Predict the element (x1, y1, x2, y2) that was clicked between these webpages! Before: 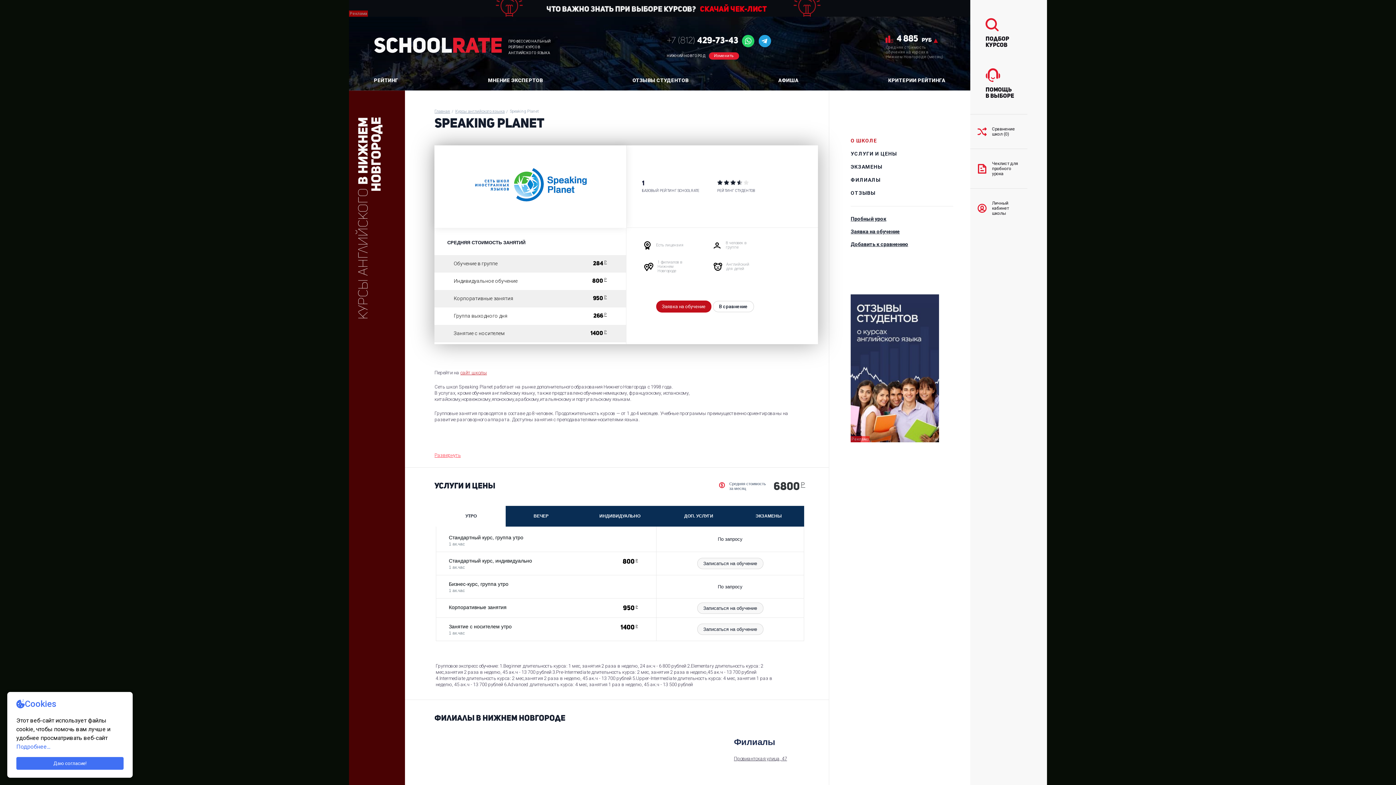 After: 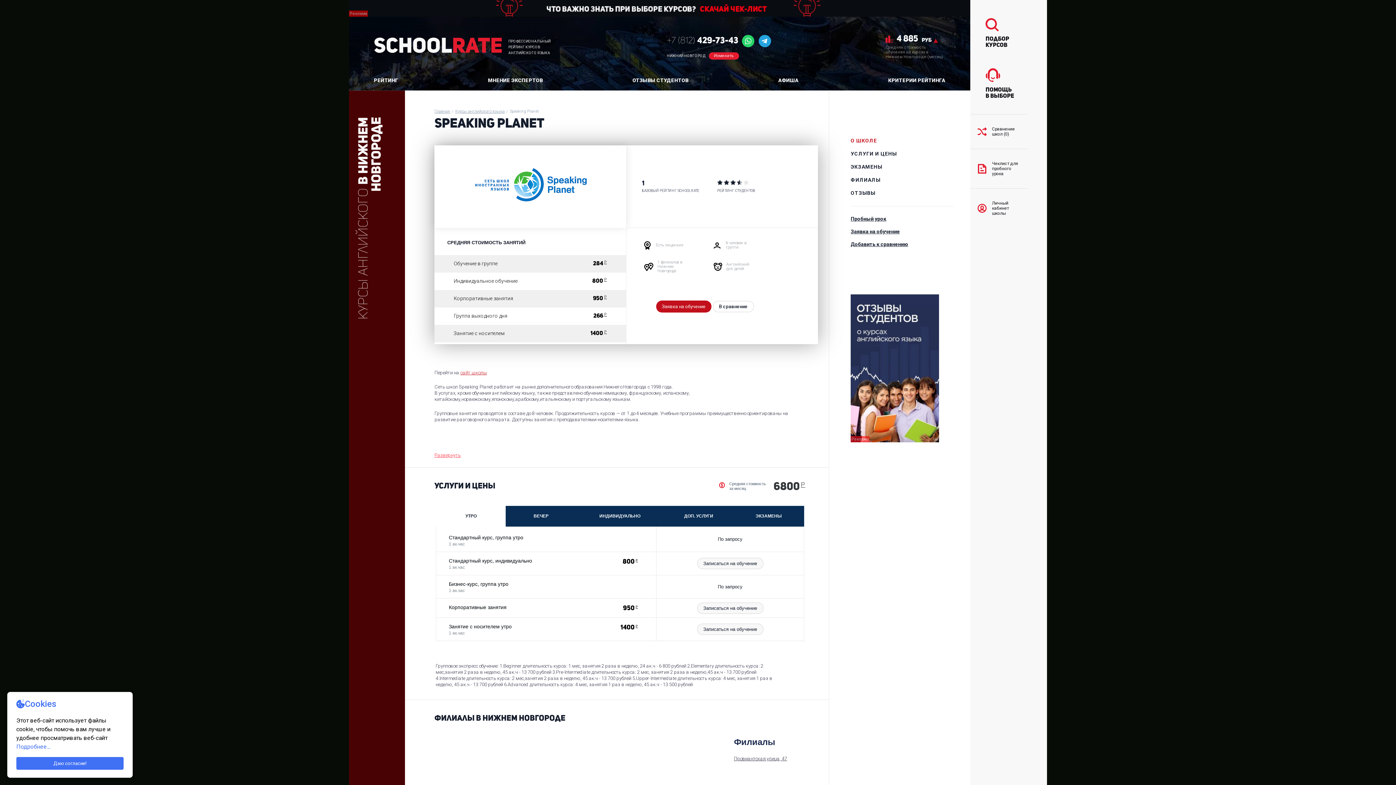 Action: label: Заявка на обучение bbox: (850, 225, 900, 238)